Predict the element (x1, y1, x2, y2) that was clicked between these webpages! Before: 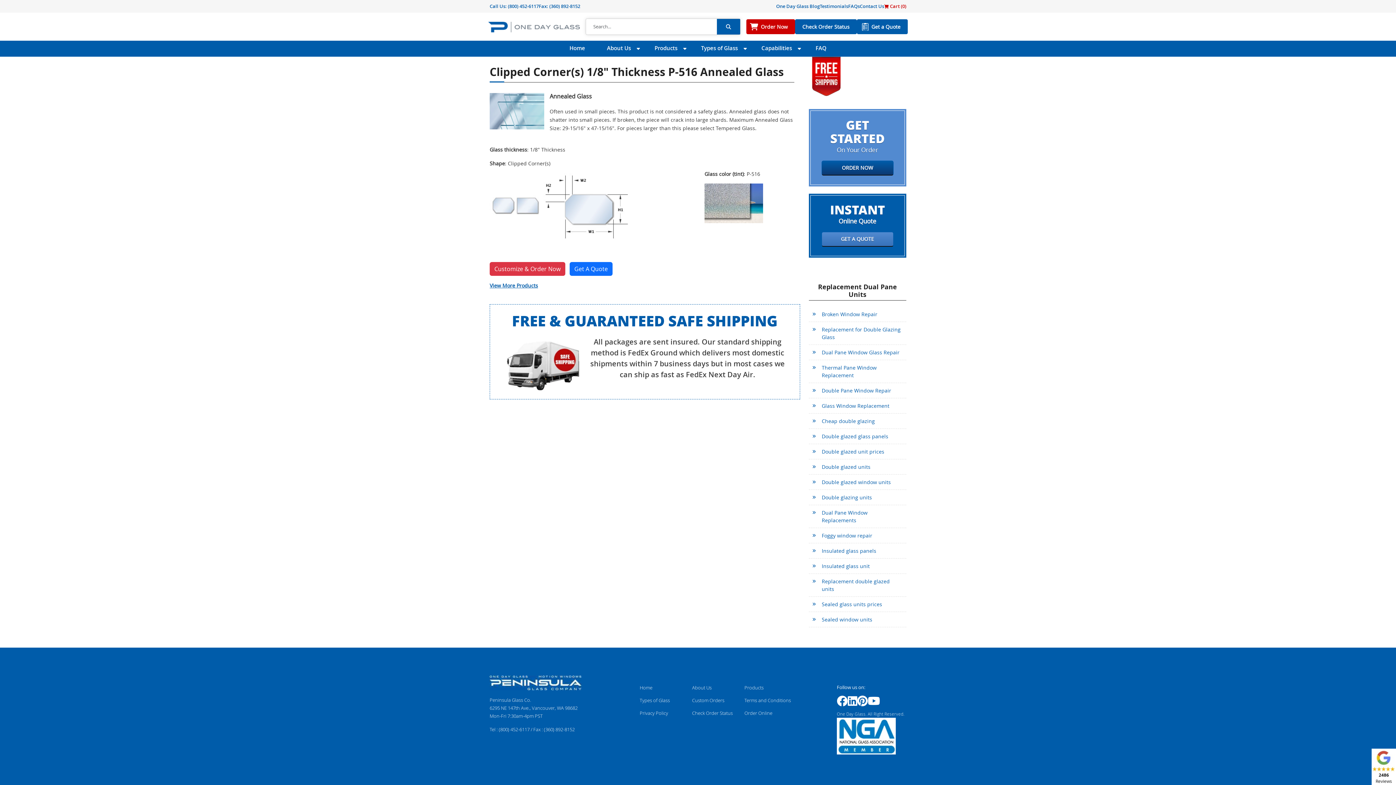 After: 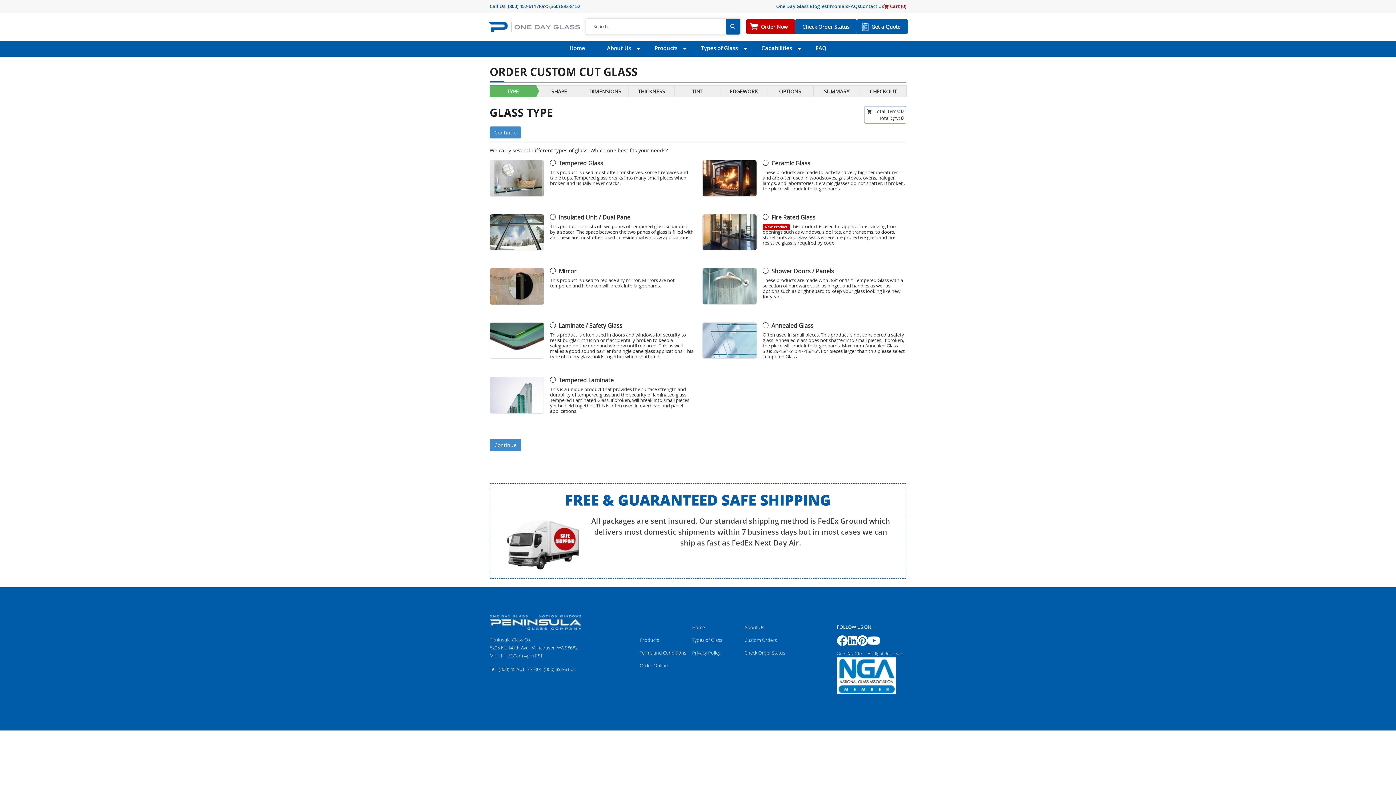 Action: bbox: (821, 160, 893, 175) label: ORDER NOW